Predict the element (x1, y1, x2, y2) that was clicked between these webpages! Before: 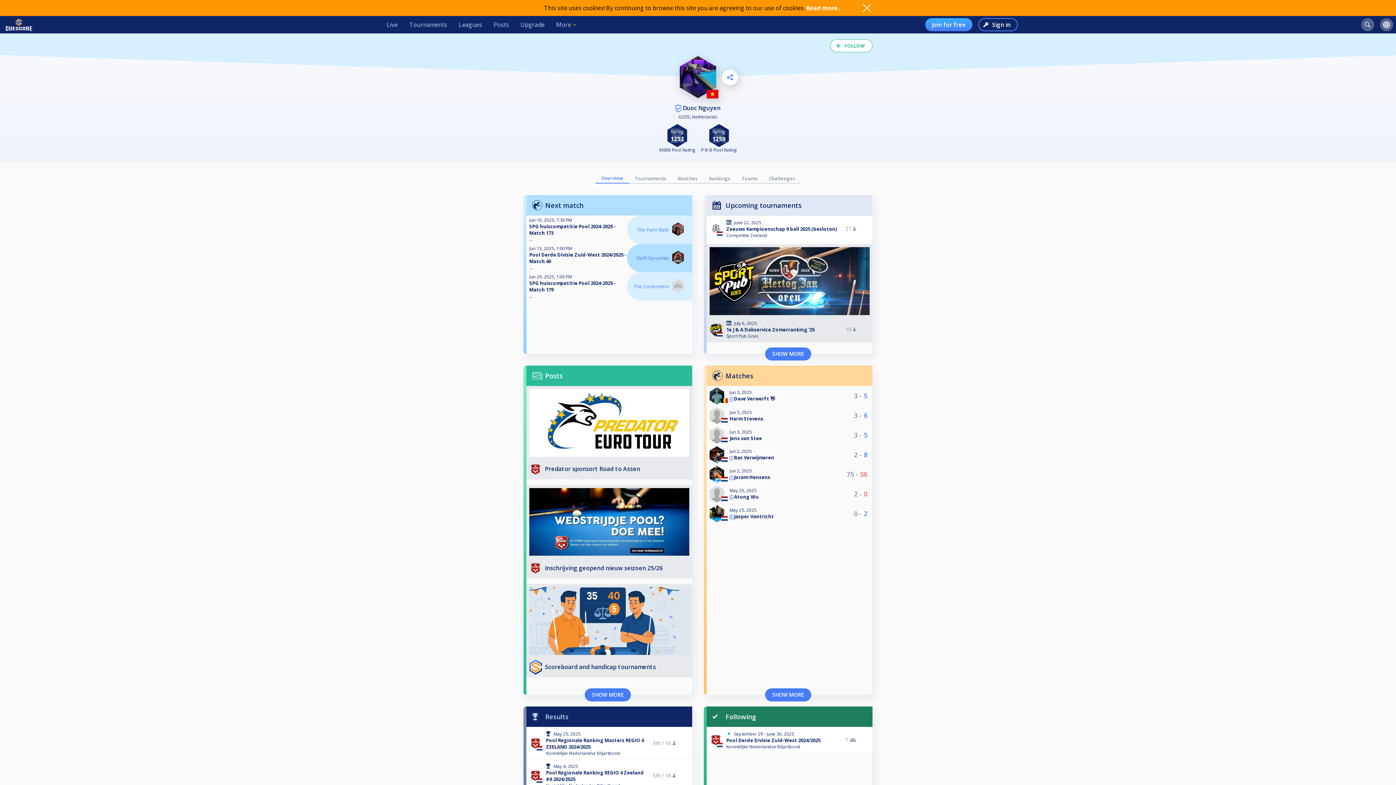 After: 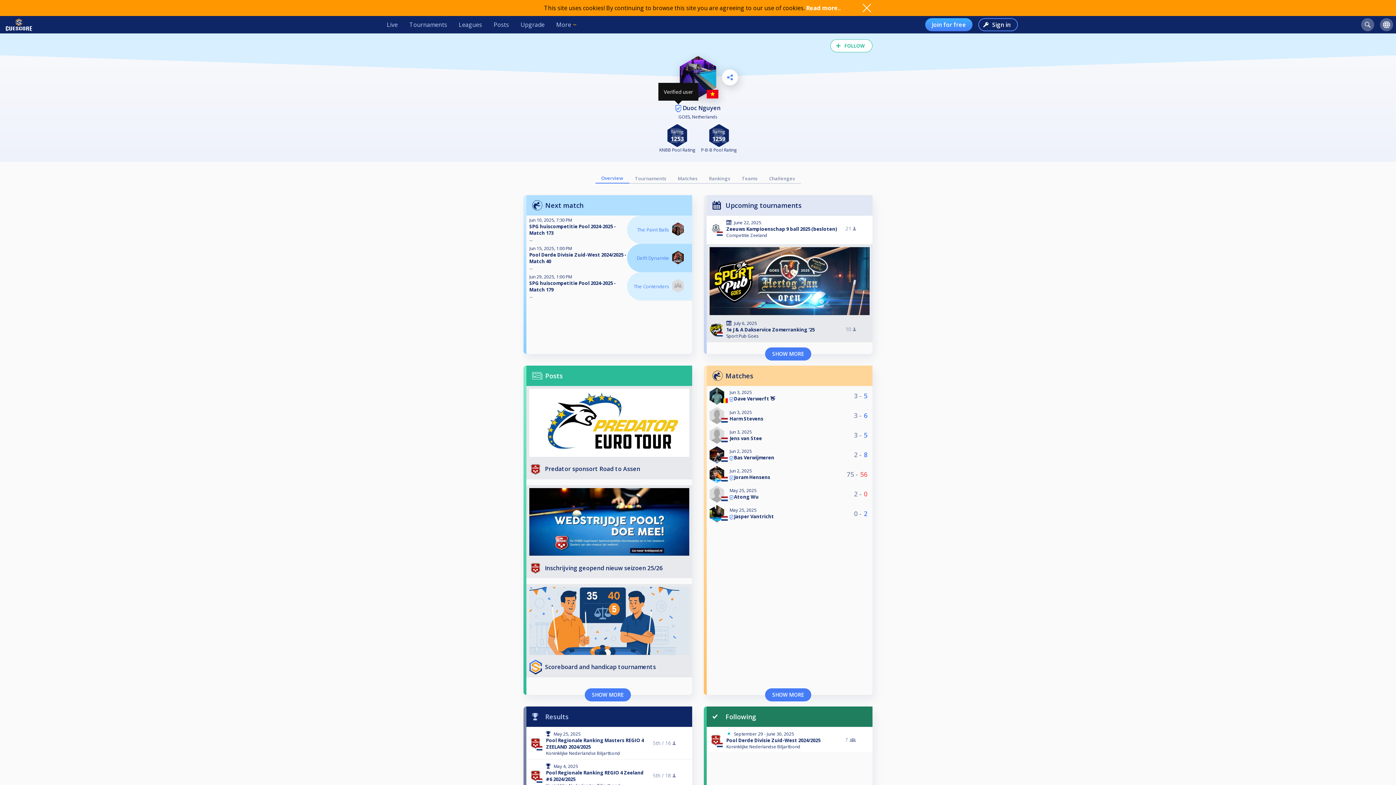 Action: label:  Duoc Nguyen bbox: (675, 103, 720, 111)